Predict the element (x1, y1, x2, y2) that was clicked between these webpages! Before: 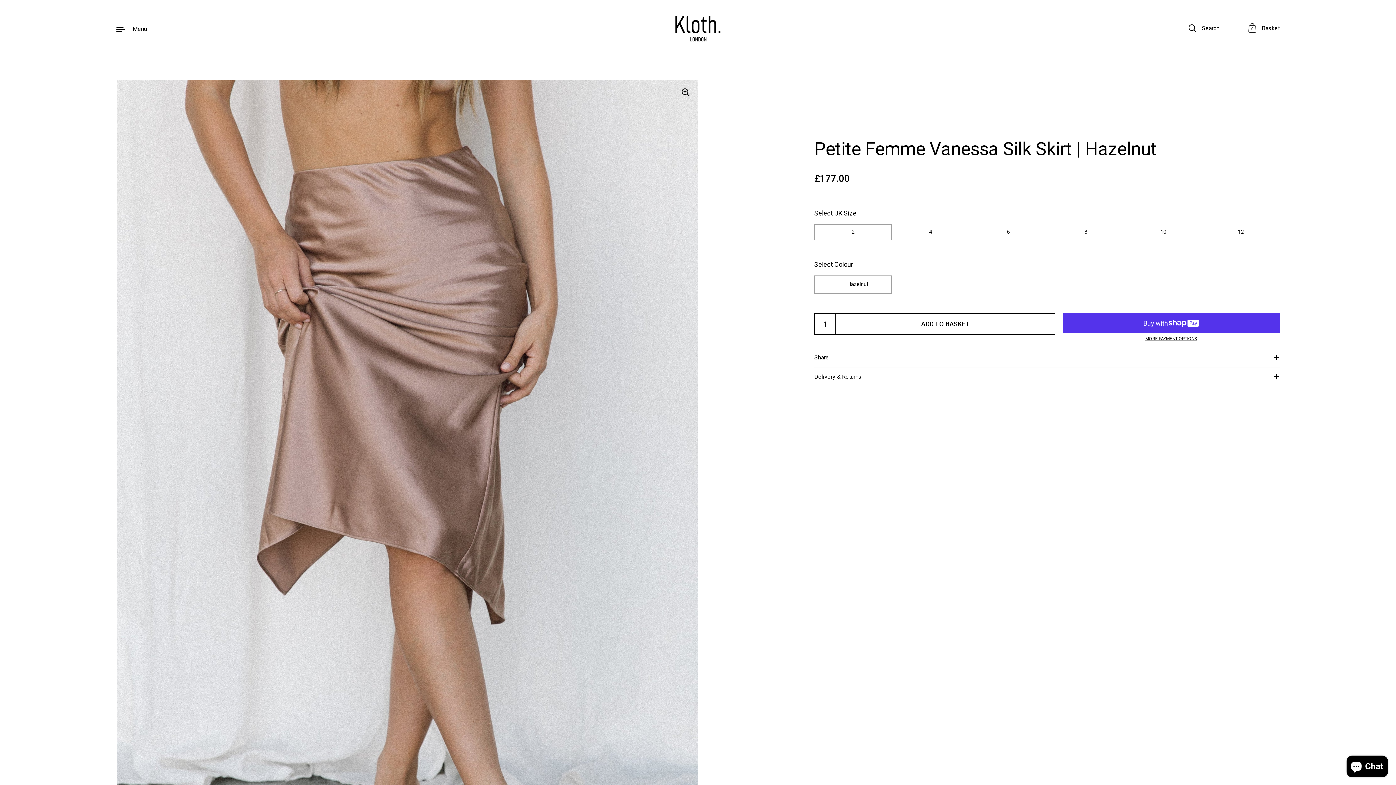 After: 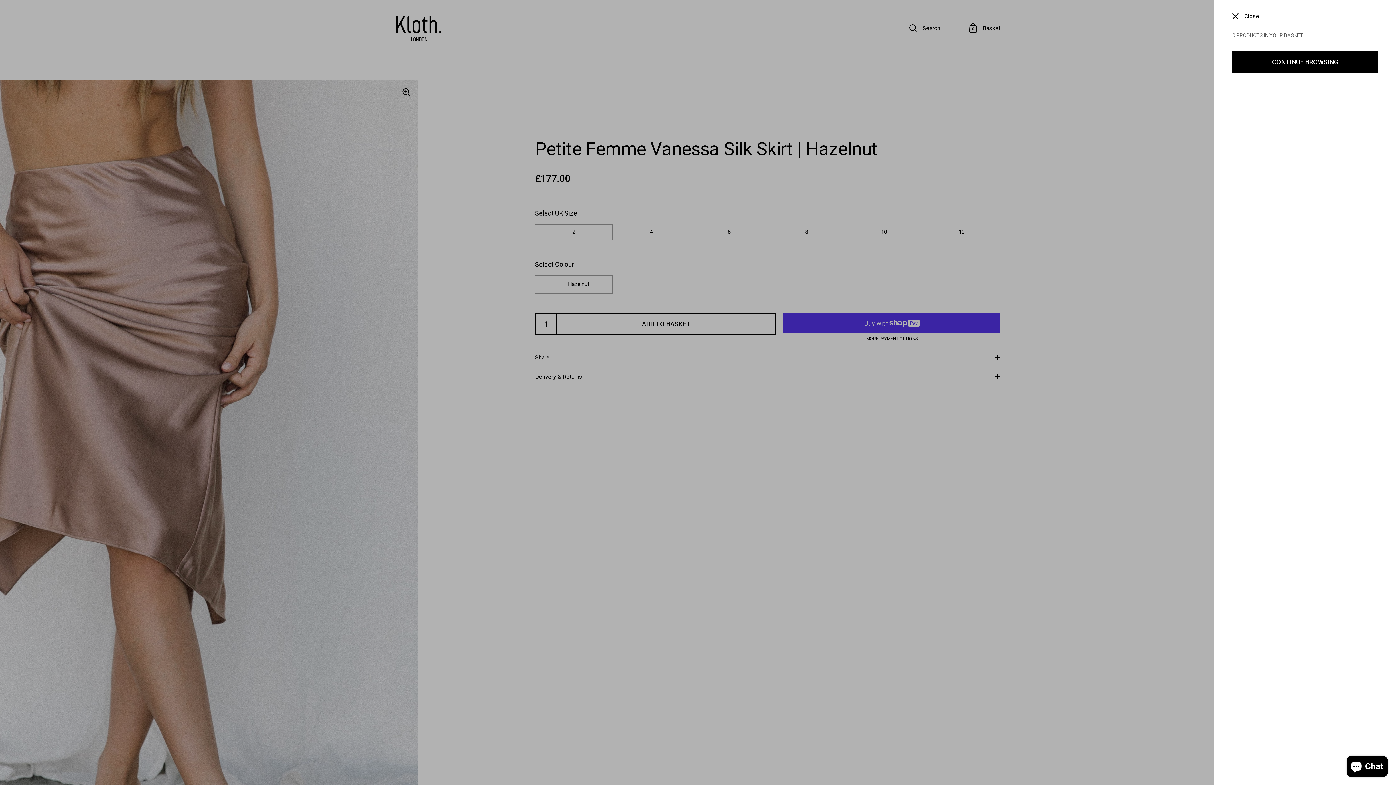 Action: label: 0
Basket bbox: (1248, 23, 1280, 33)